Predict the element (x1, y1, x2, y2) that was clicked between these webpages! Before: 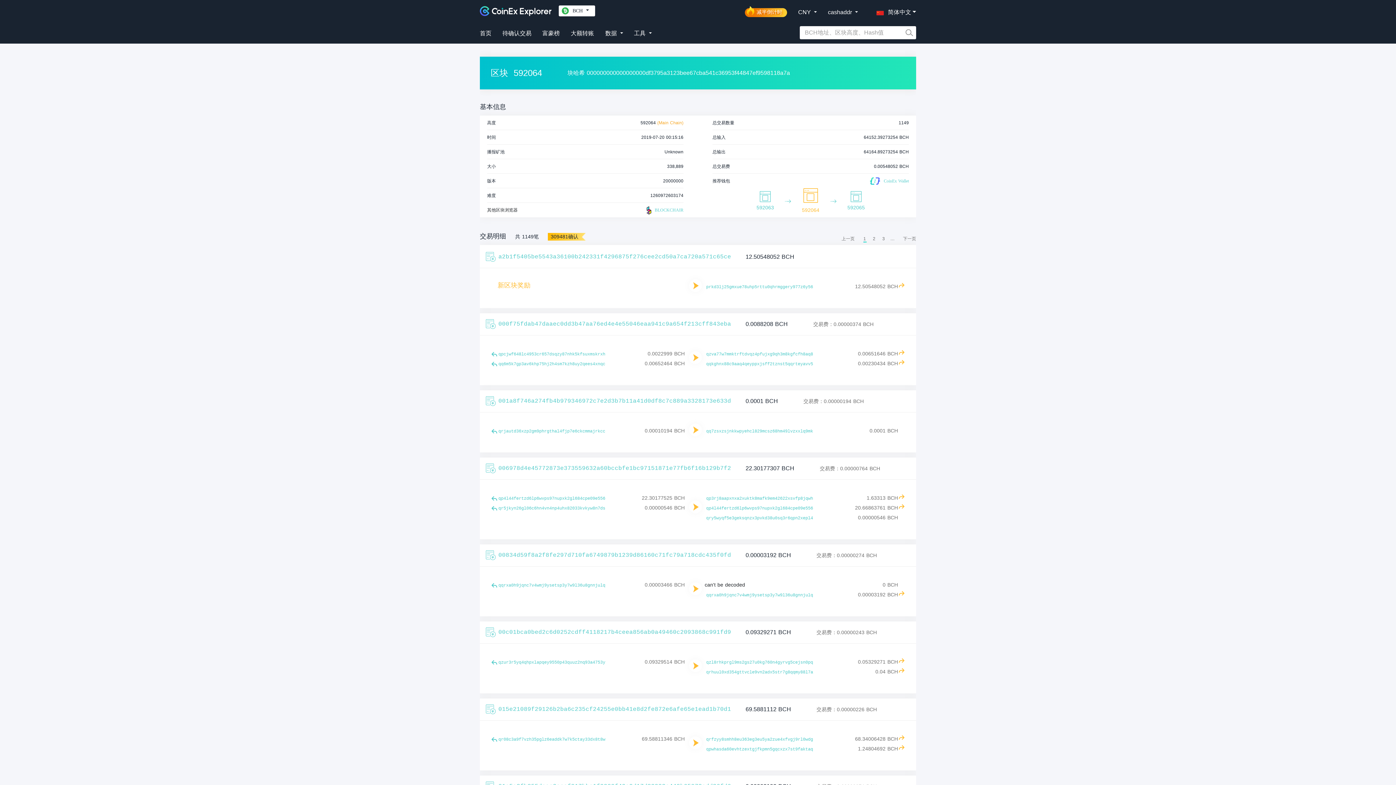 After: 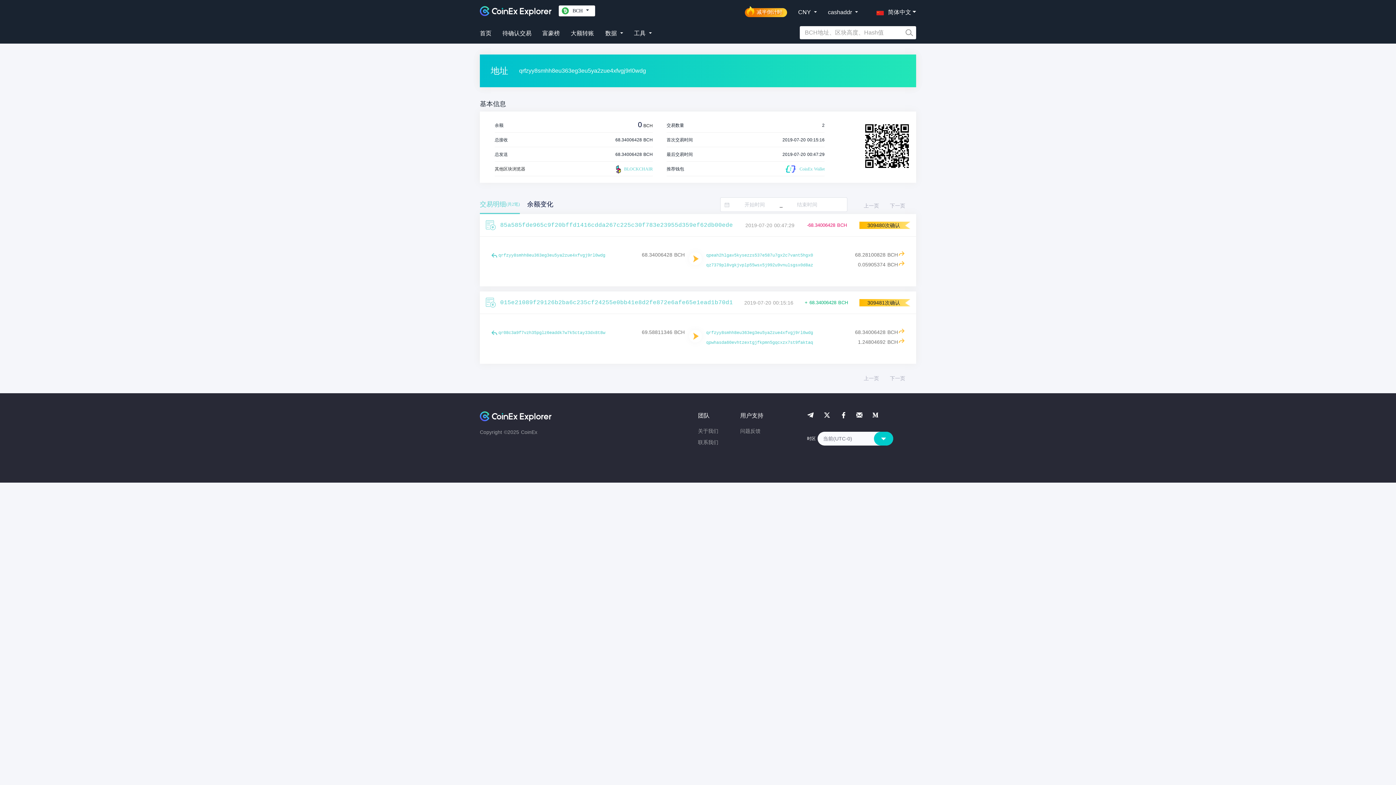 Action: label: qrfzyy8smhh8eu363eg3eu5ya2zue4xfvgj9rl0wdg bbox: (706, 736, 813, 743)